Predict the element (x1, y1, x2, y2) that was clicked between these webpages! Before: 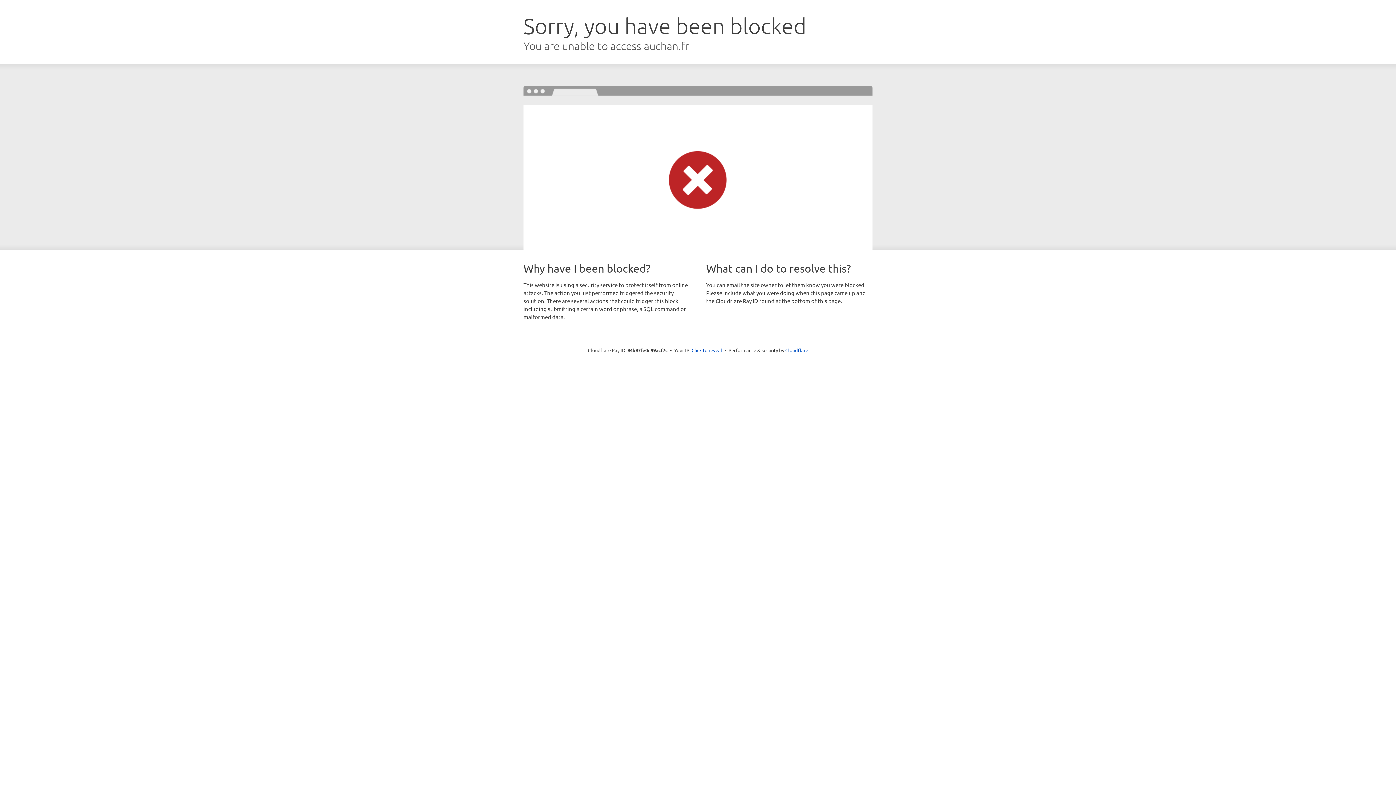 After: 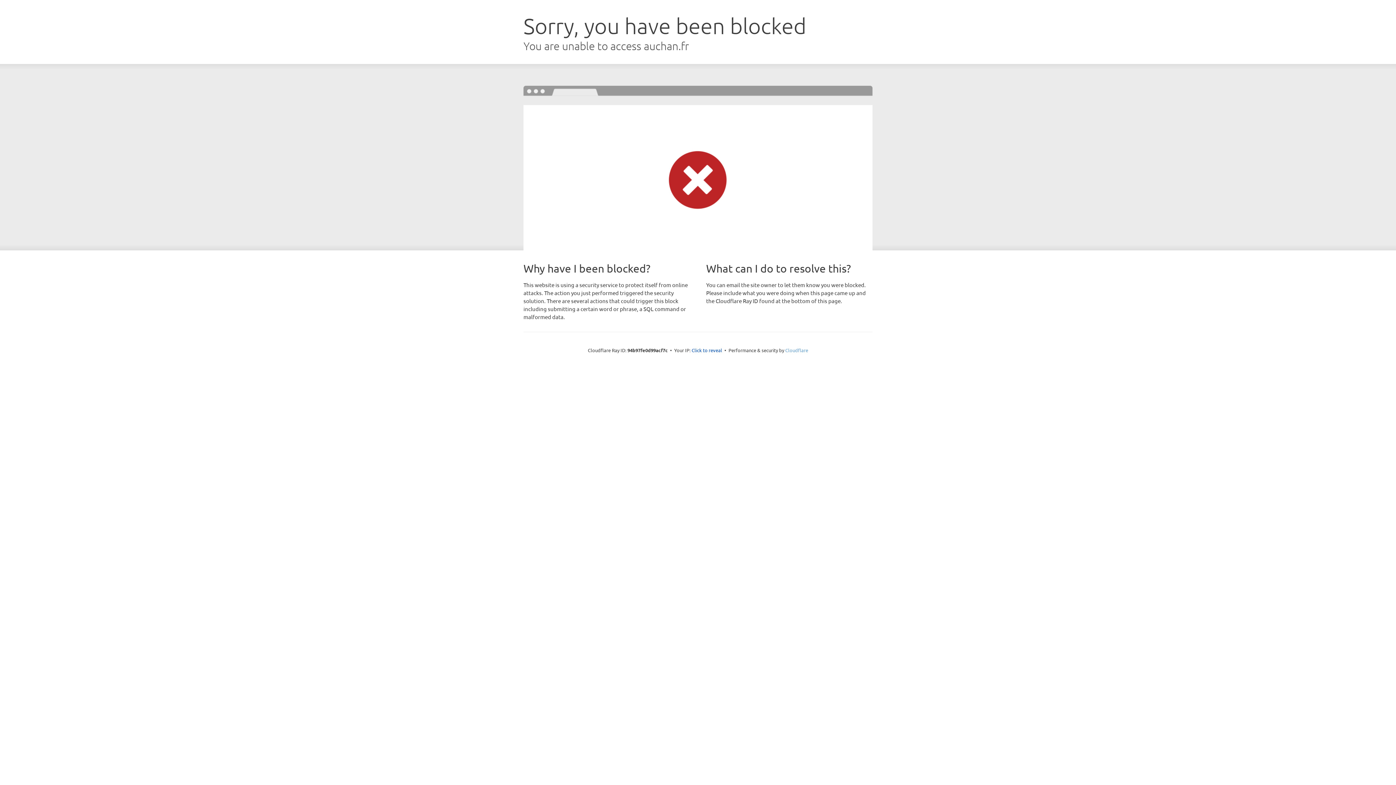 Action: label: Cloudflare bbox: (785, 347, 808, 353)